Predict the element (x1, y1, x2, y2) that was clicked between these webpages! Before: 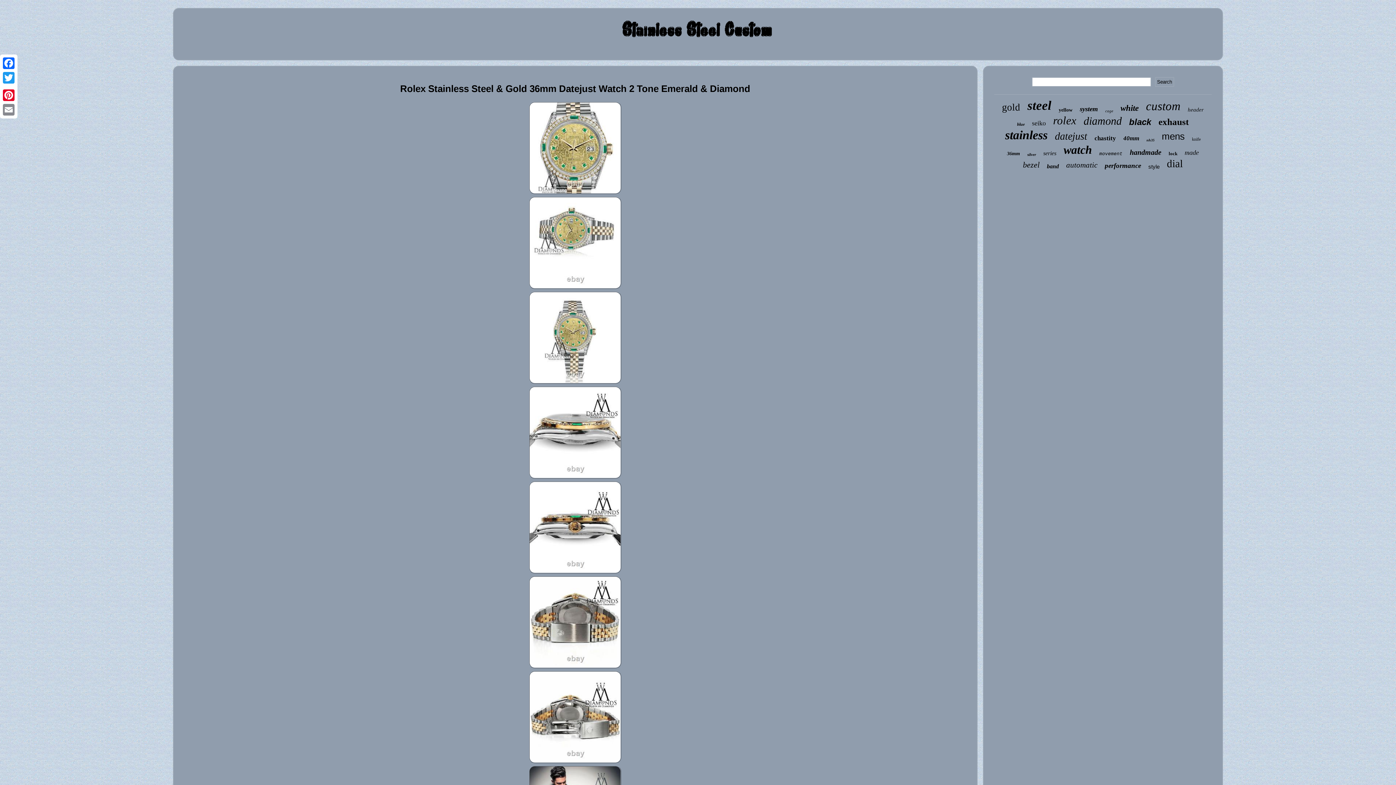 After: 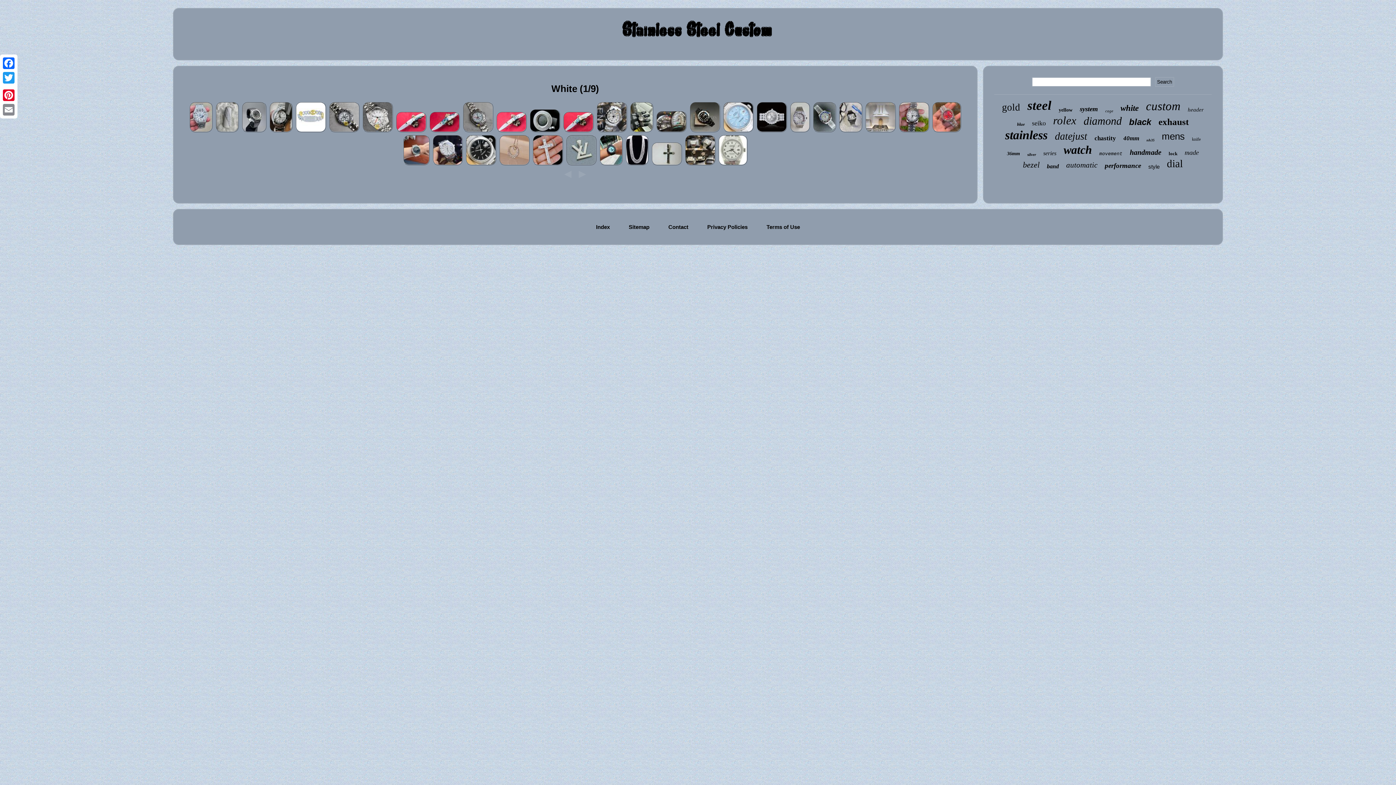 Action: bbox: (1120, 103, 1139, 113) label: white